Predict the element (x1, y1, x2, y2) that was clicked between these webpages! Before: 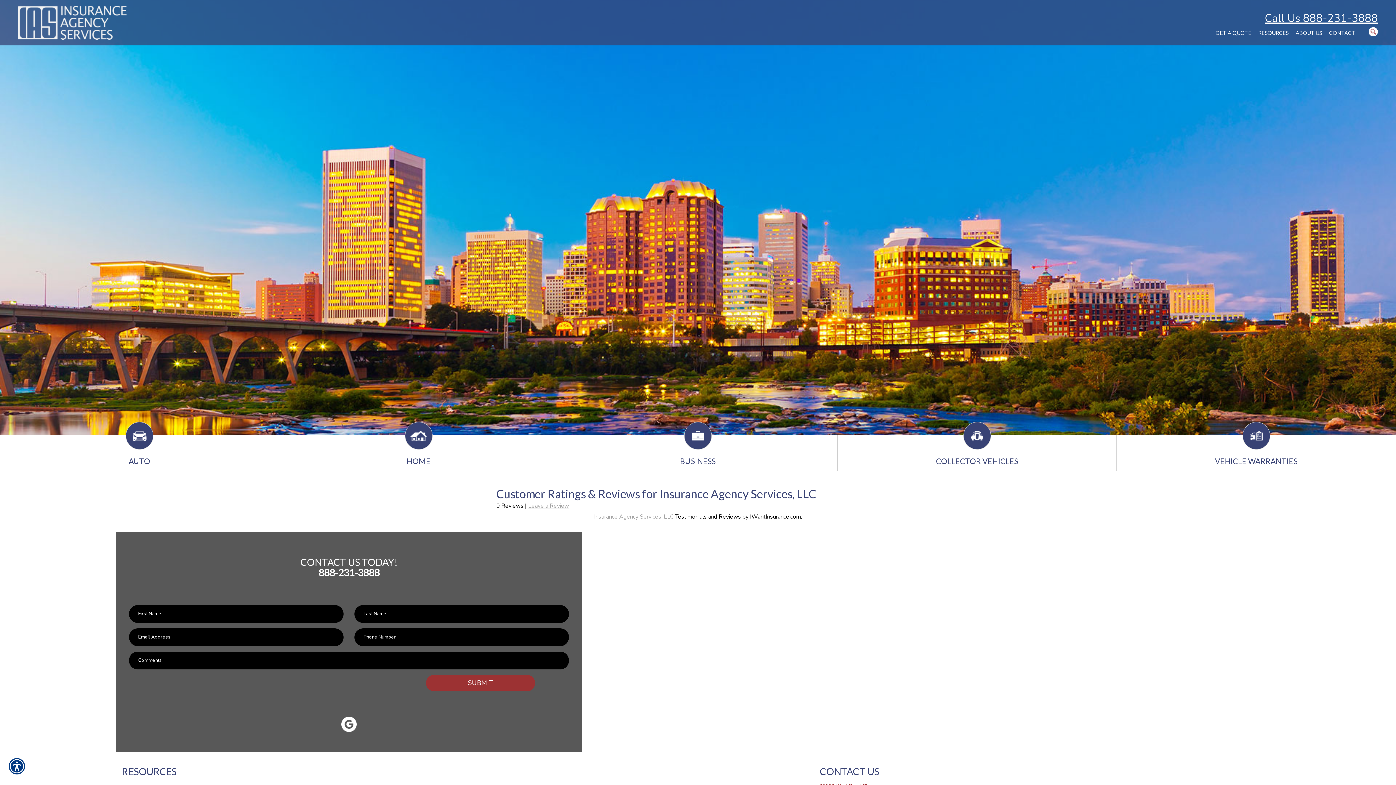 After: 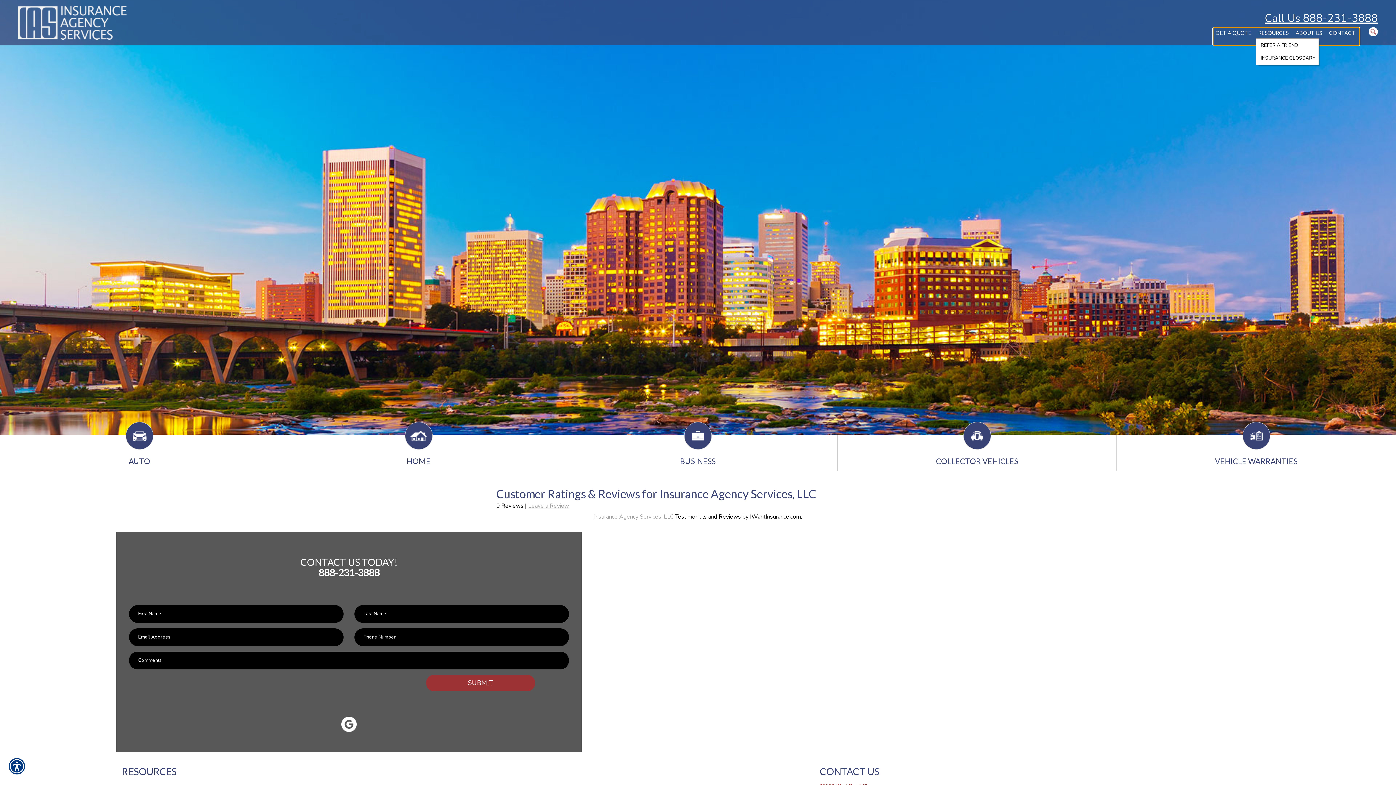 Action: bbox: (1256, 27, 1291, 38) label: RESOURCES